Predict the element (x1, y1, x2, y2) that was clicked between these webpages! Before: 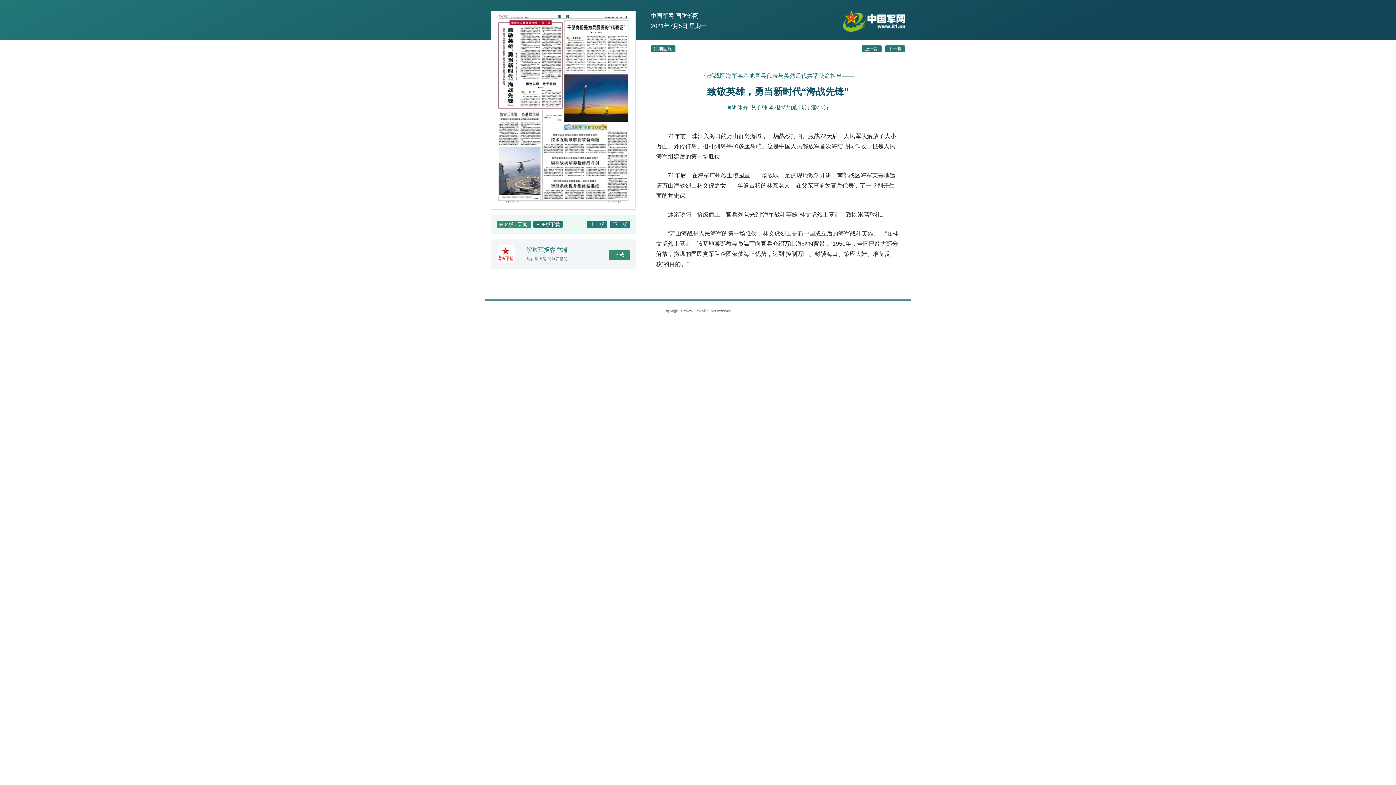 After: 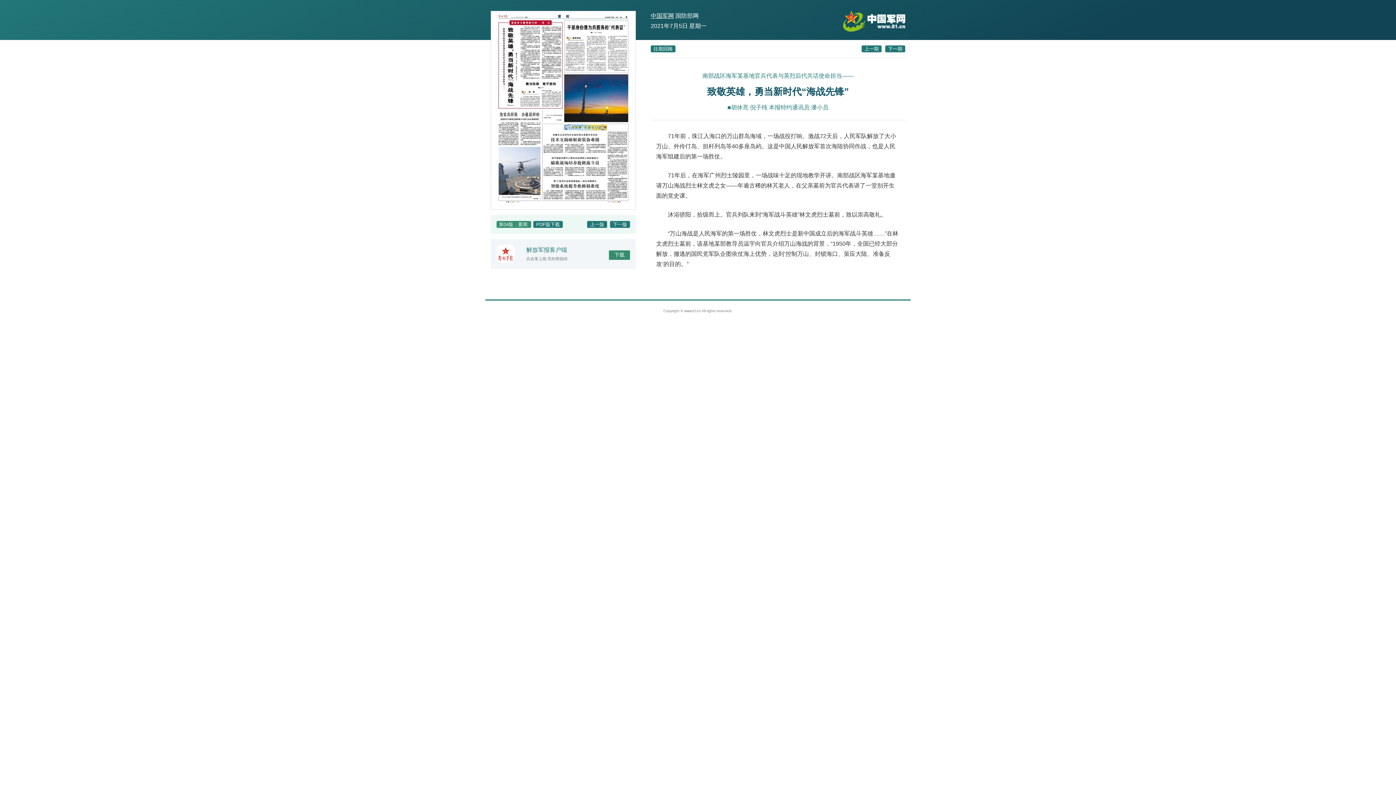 Action: bbox: (650, 12, 674, 18) label: 中国军网